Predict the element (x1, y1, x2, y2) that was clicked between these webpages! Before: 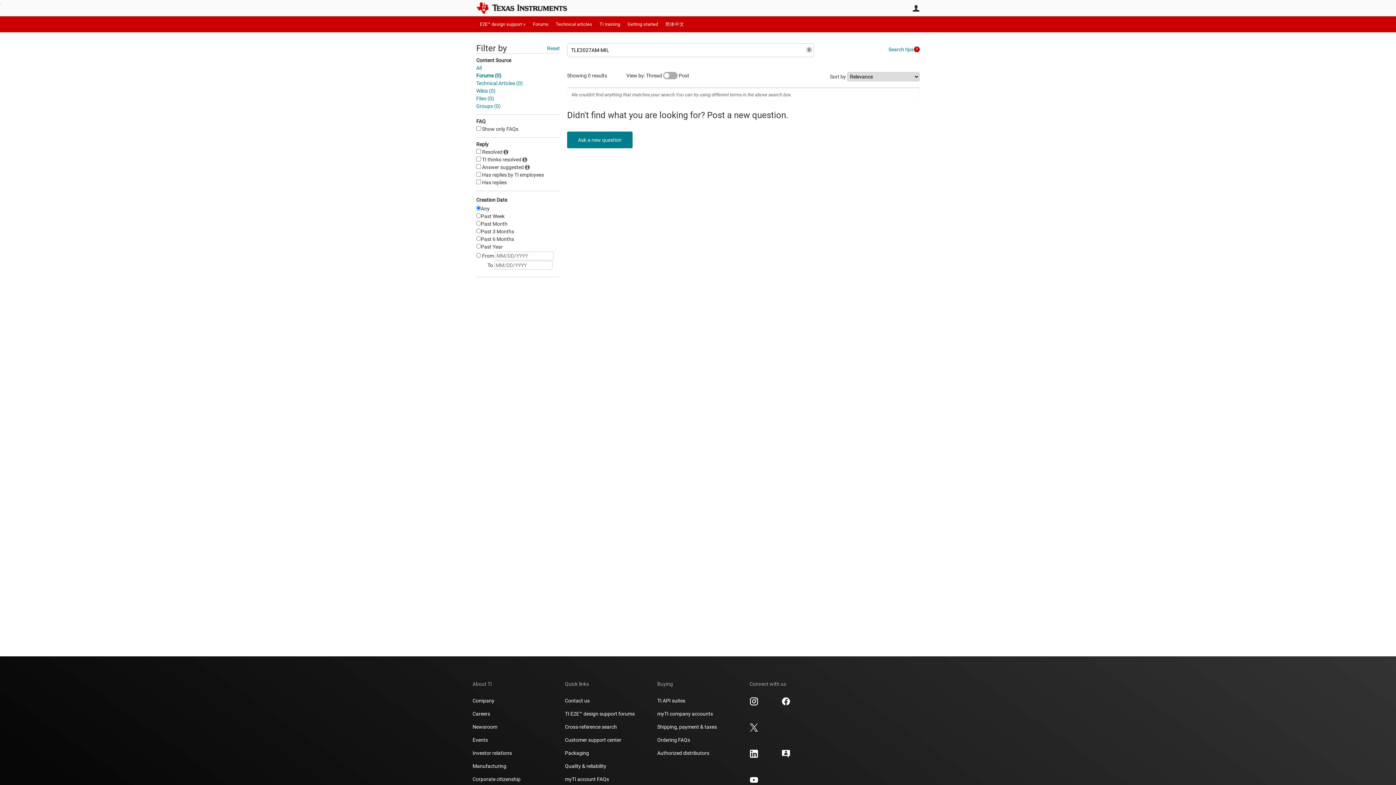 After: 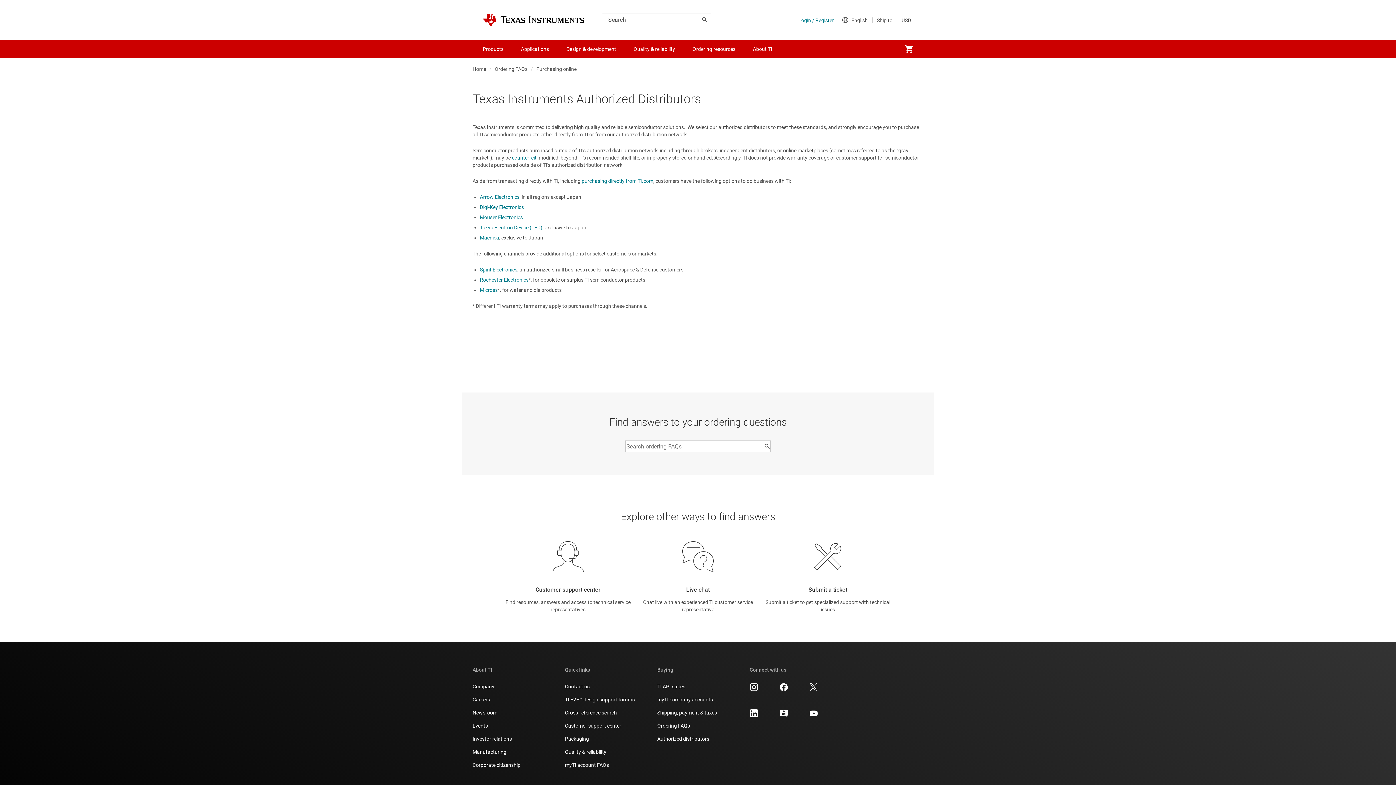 Action: label: Authorized distributors bbox: (657, 749, 709, 757)